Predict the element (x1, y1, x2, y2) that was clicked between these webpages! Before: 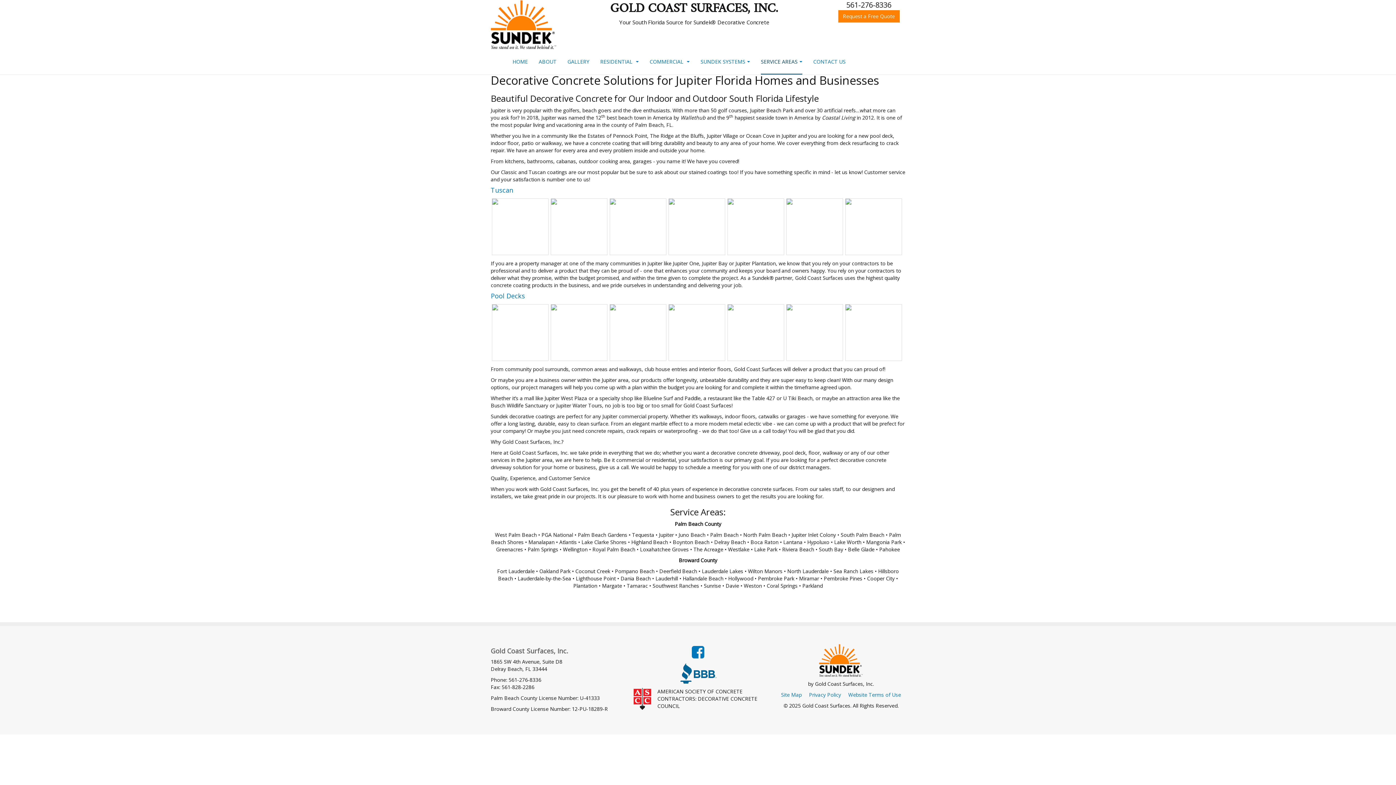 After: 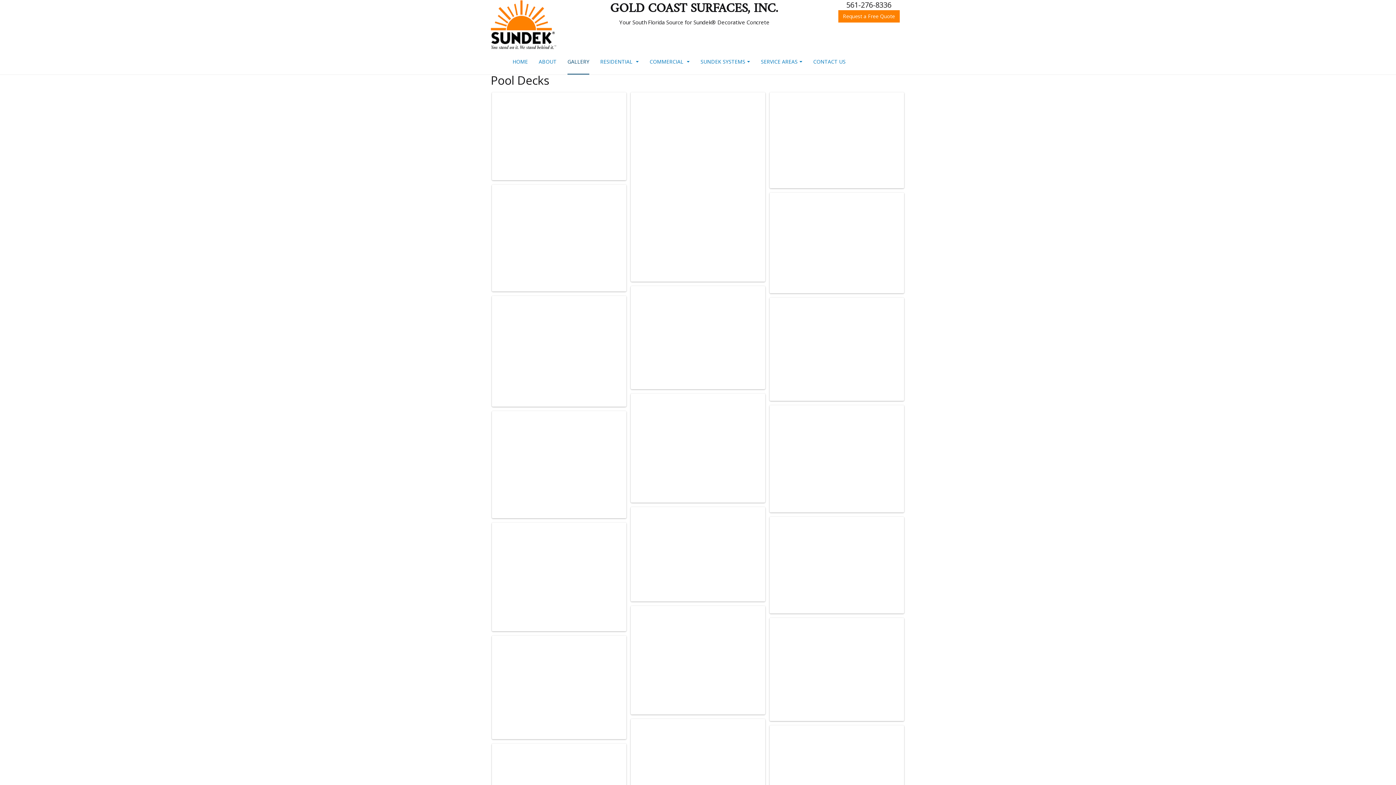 Action: bbox: (550, 304, 607, 361)